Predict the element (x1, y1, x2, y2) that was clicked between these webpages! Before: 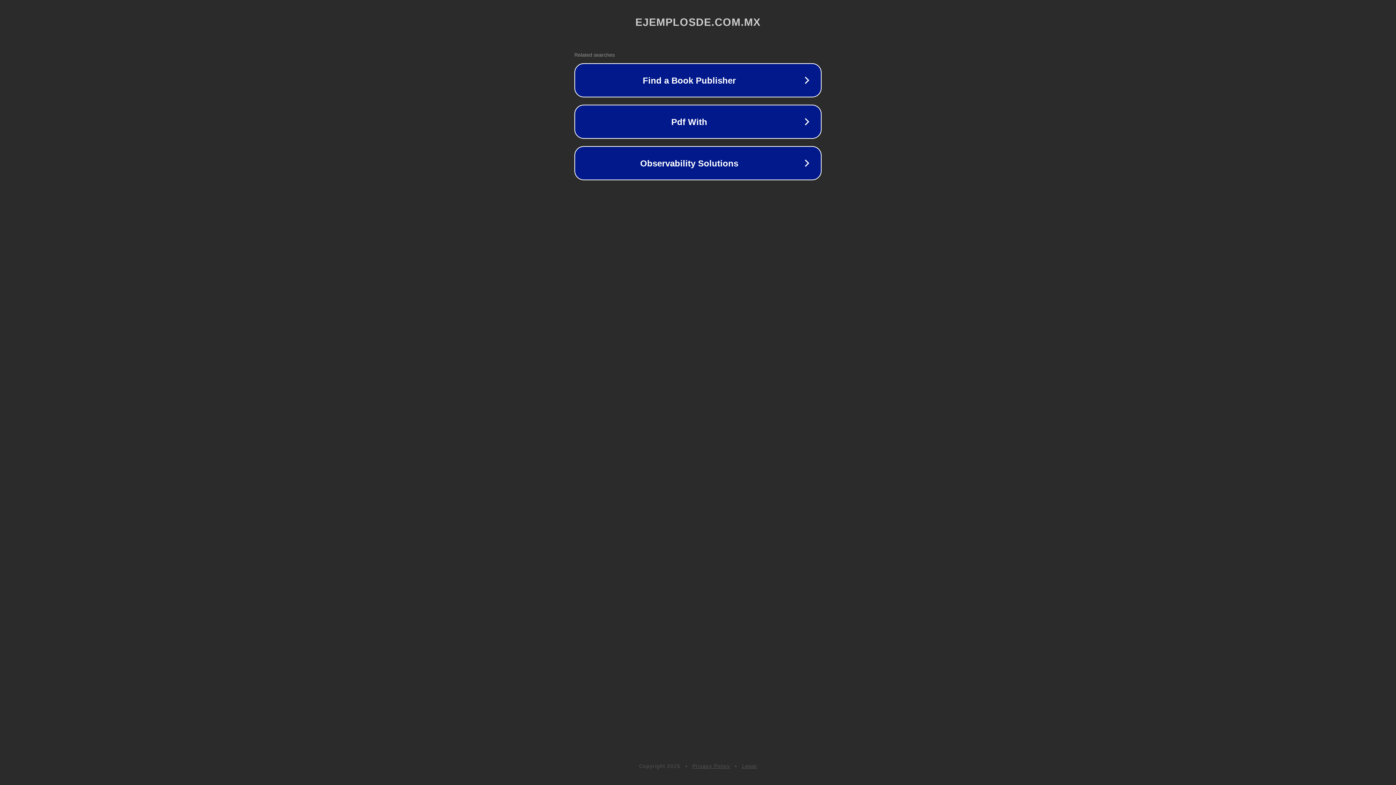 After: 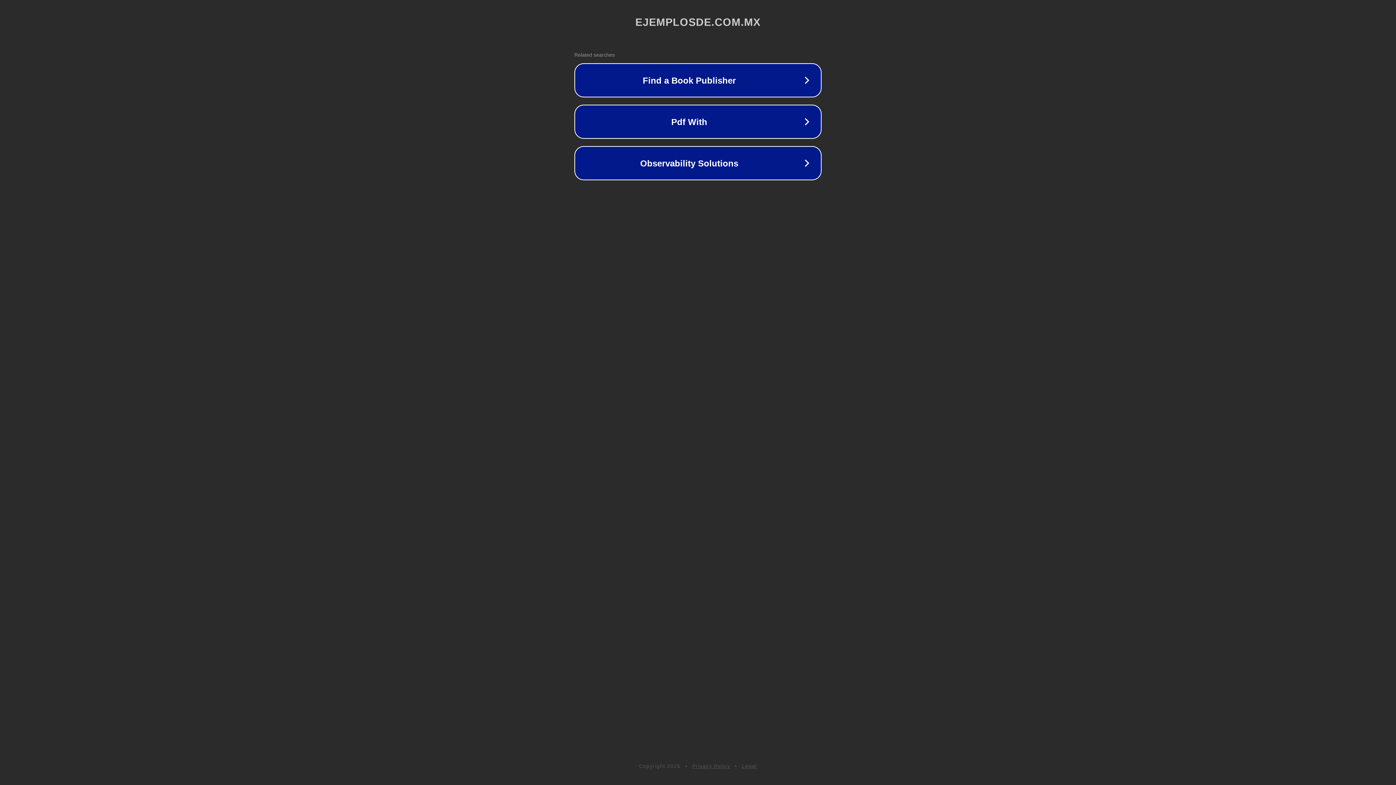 Action: label: Privacy Policy bbox: (692, 763, 730, 769)